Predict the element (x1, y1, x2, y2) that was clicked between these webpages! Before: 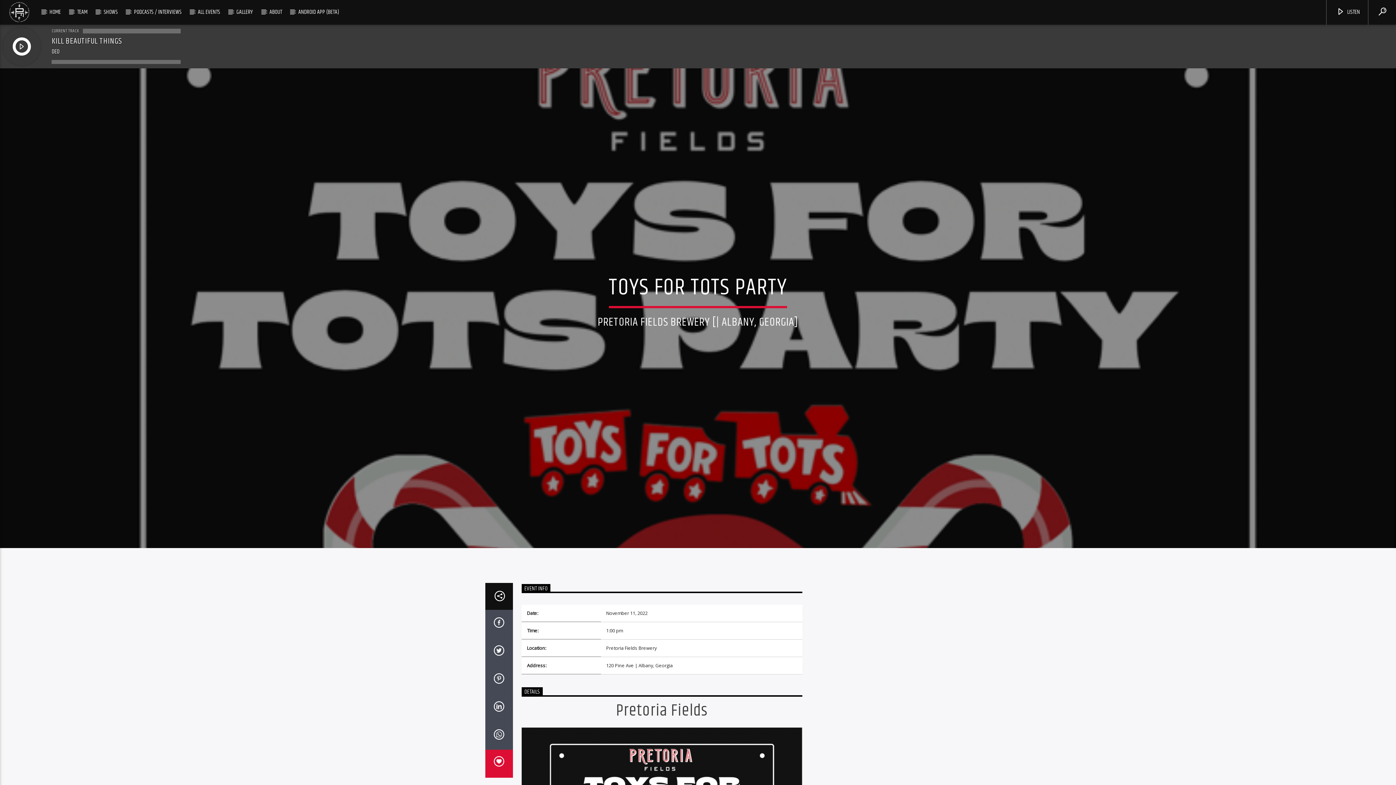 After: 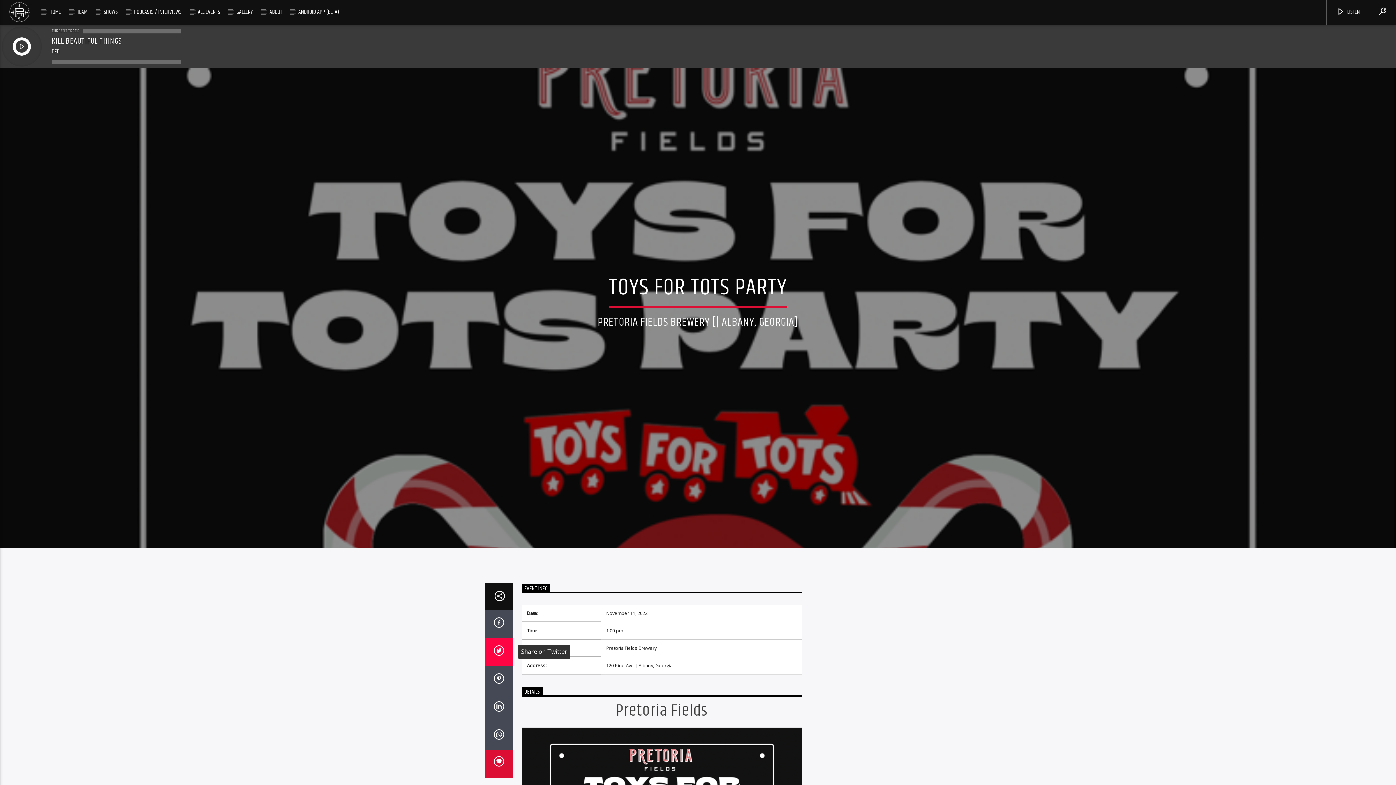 Action: bbox: (485, 638, 512, 666)